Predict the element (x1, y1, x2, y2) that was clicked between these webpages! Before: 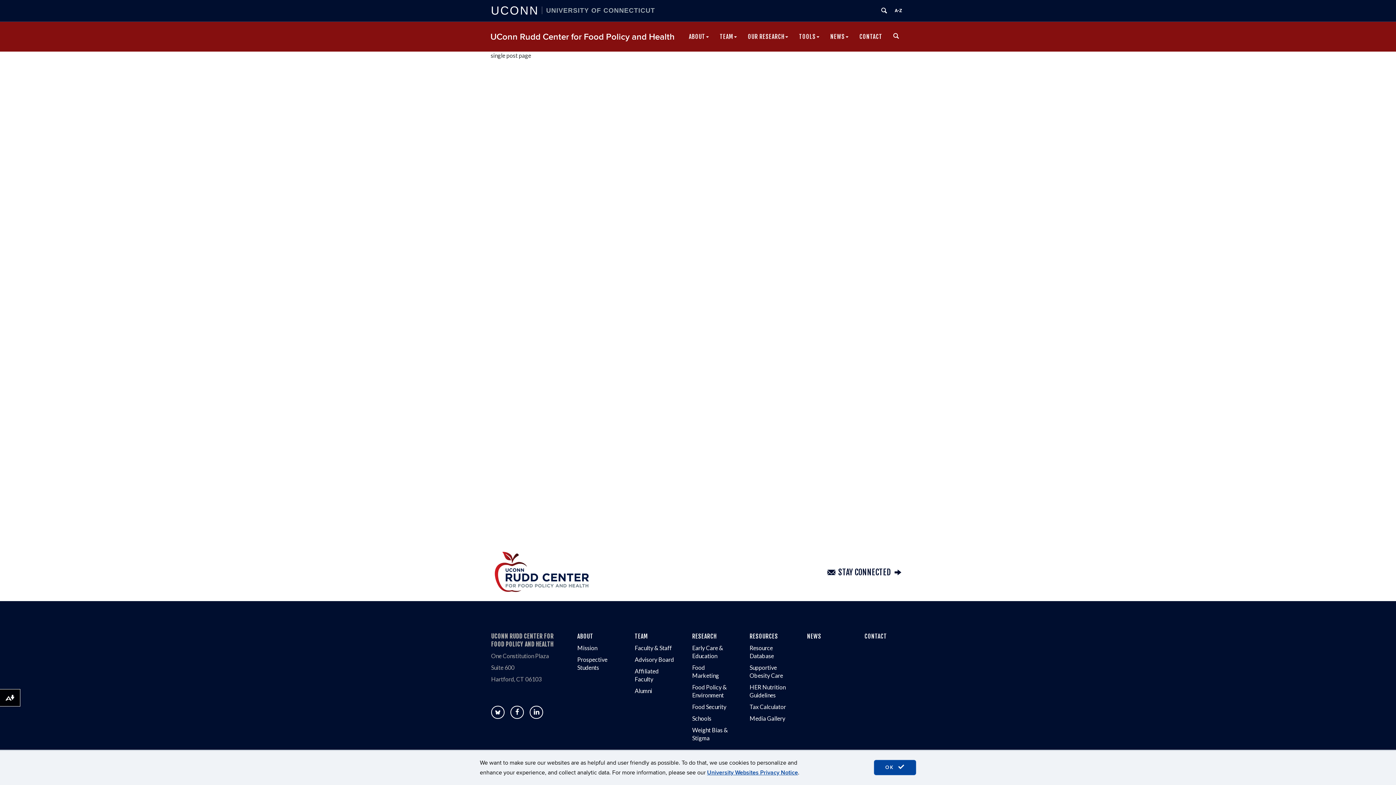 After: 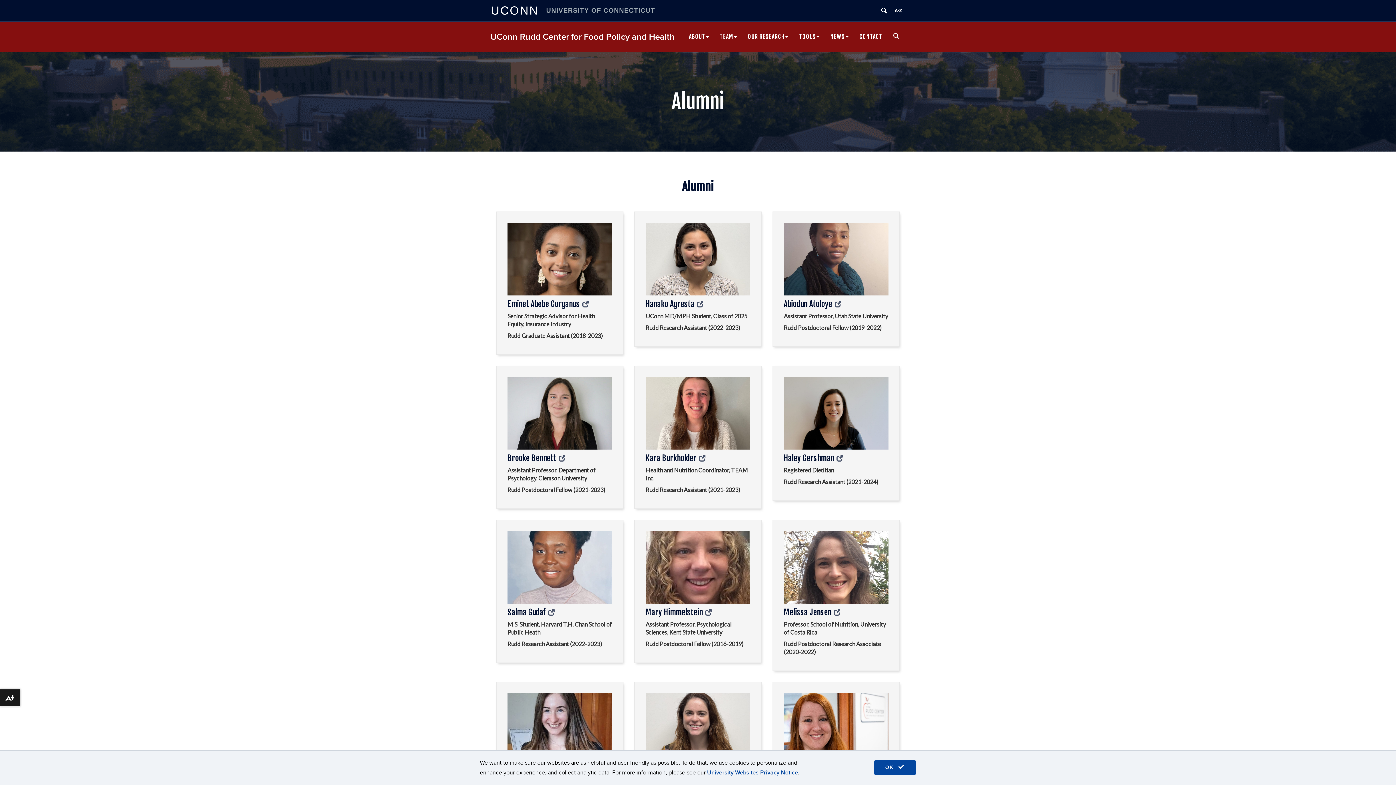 Action: label: Alumni bbox: (634, 687, 652, 694)